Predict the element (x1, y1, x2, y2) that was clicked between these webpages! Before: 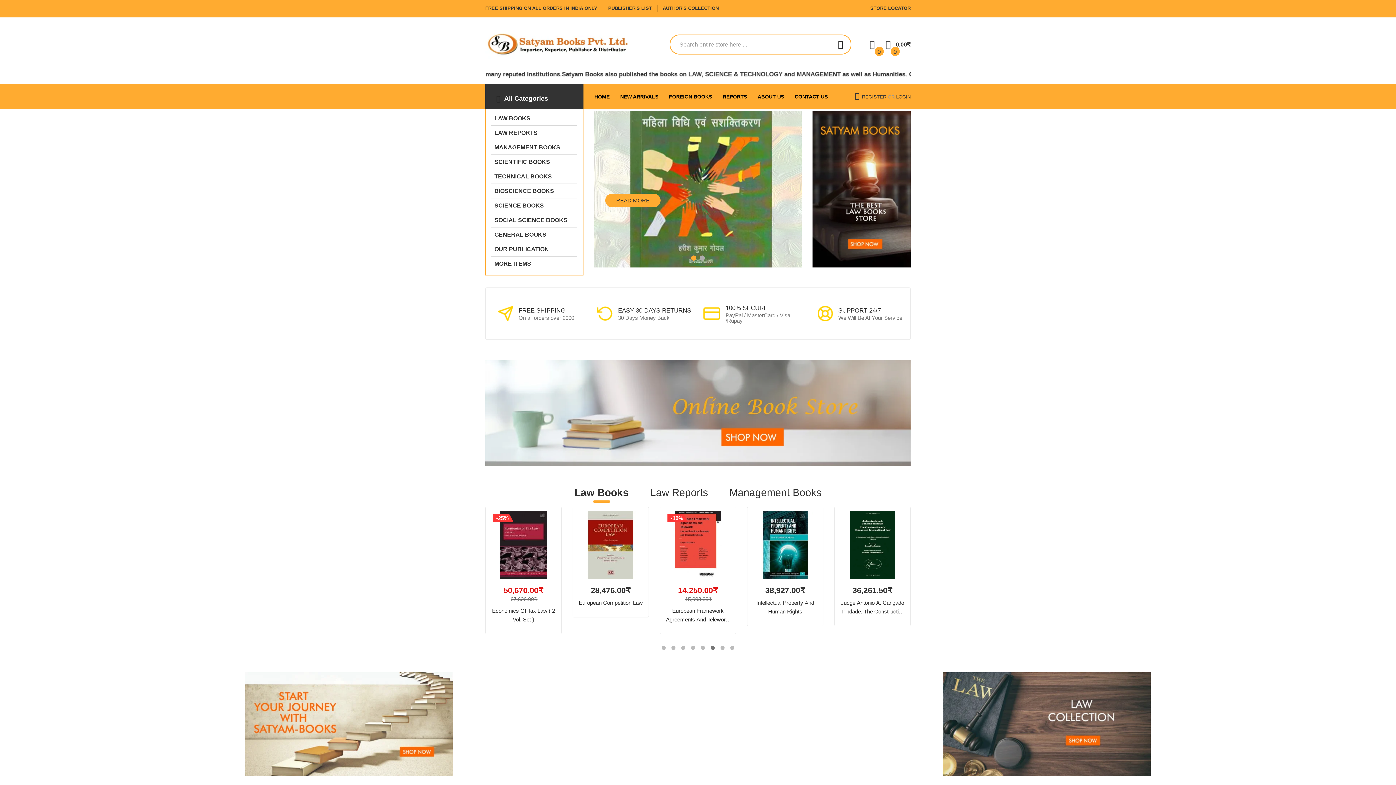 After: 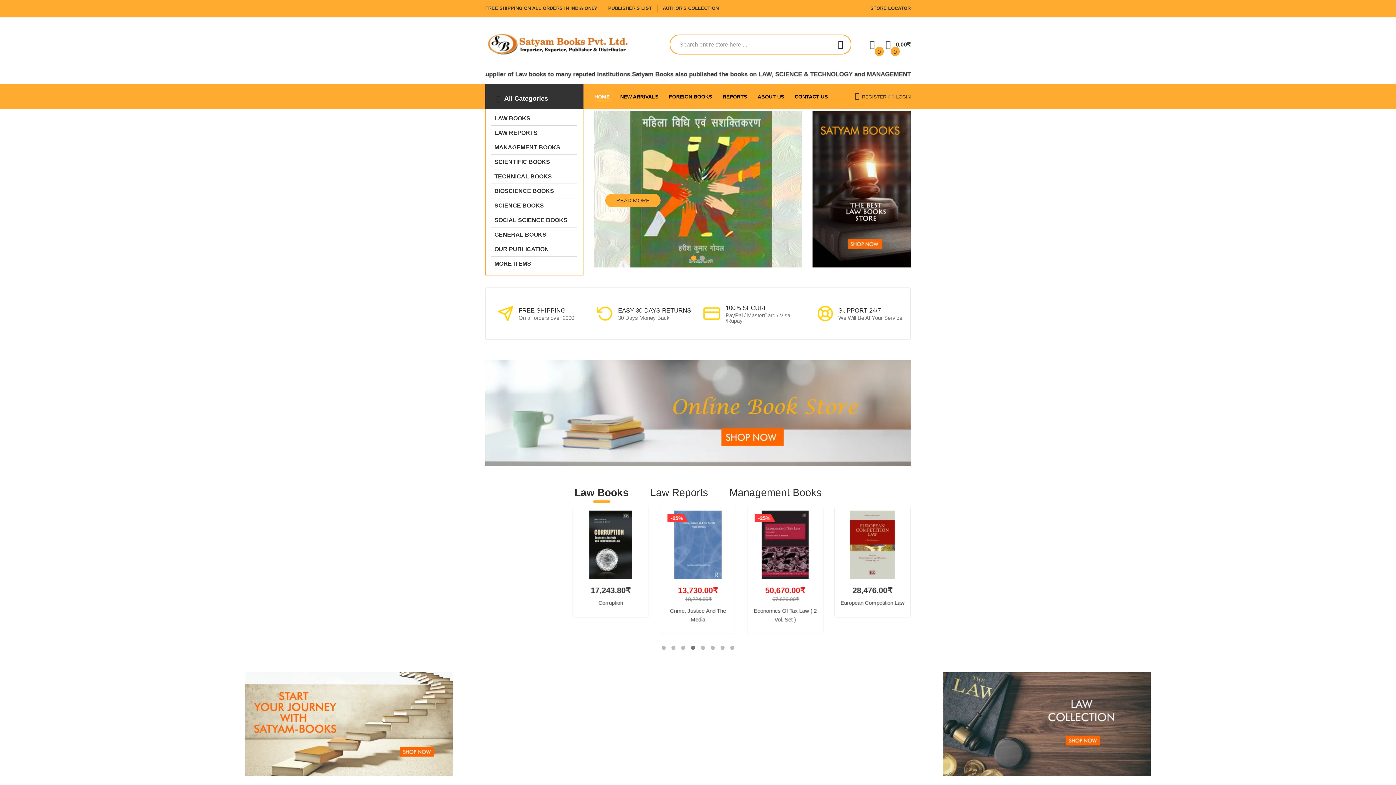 Action: bbox: (485, 30, 630, 59)